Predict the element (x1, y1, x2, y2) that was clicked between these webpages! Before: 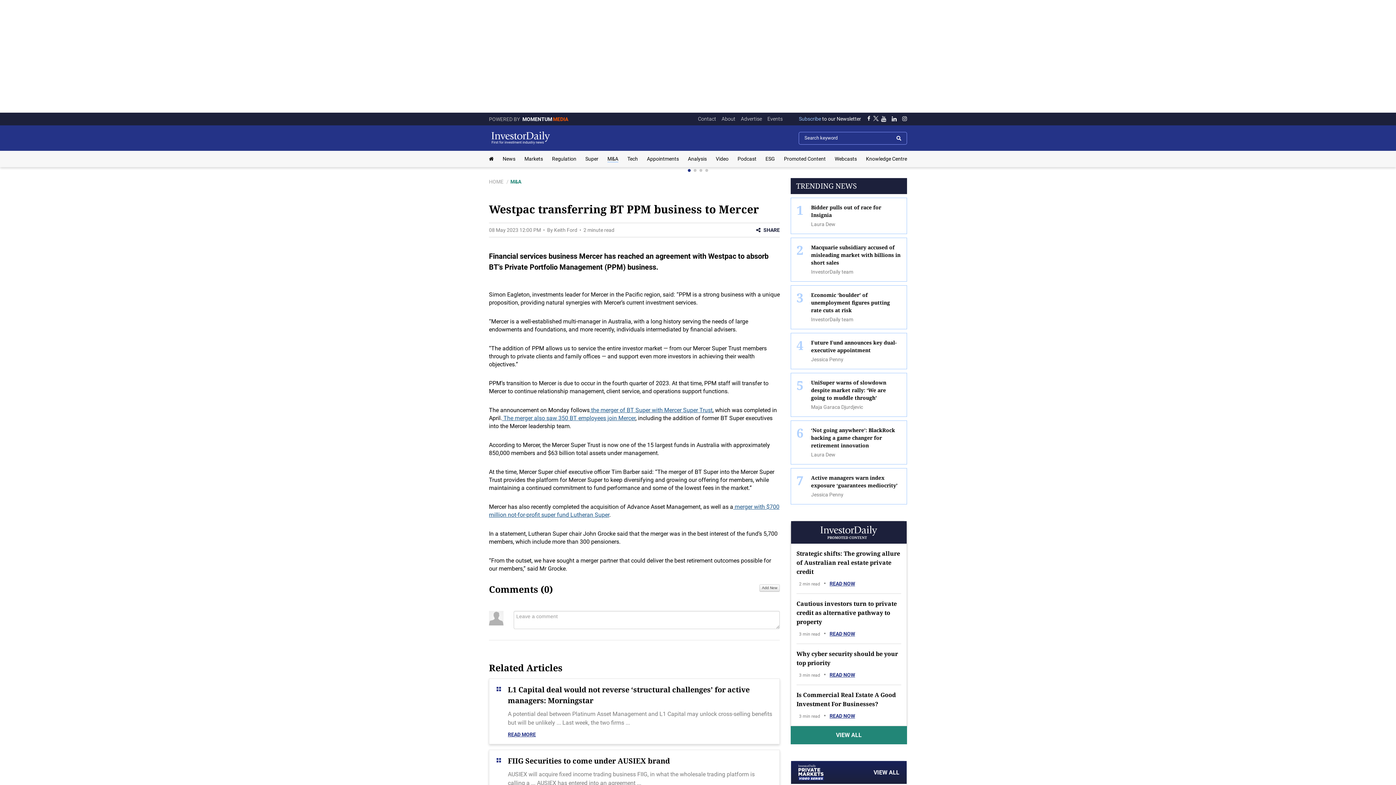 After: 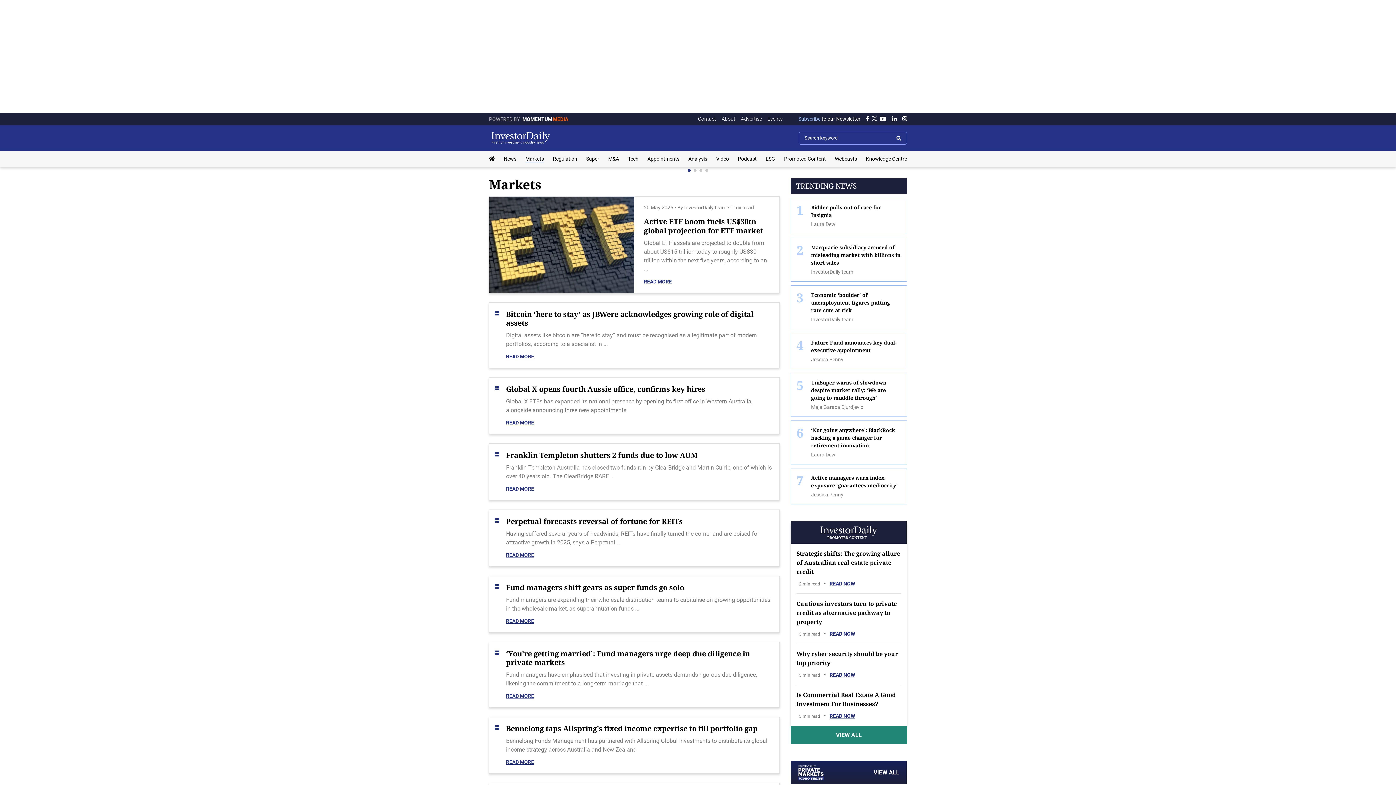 Action: label: Markets bbox: (524, 156, 543, 161)